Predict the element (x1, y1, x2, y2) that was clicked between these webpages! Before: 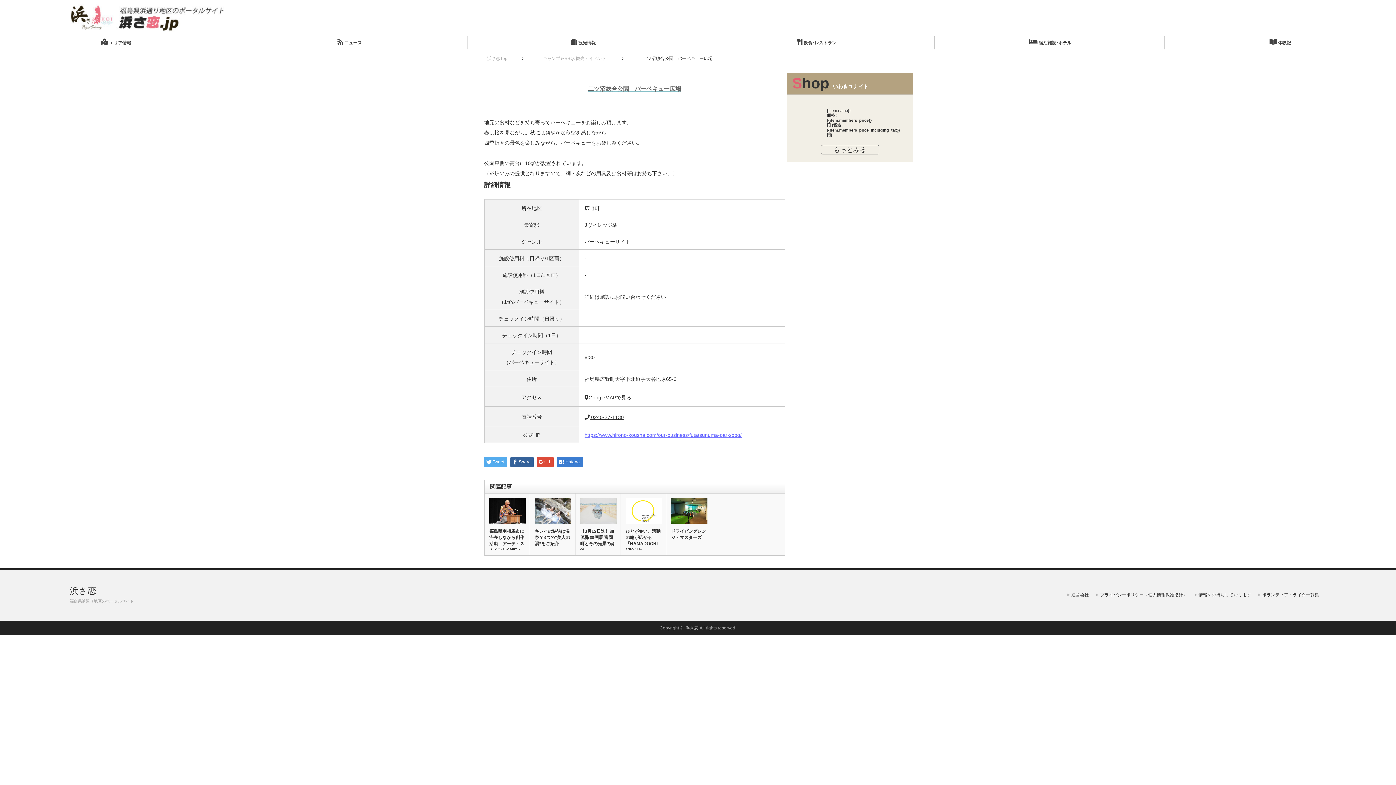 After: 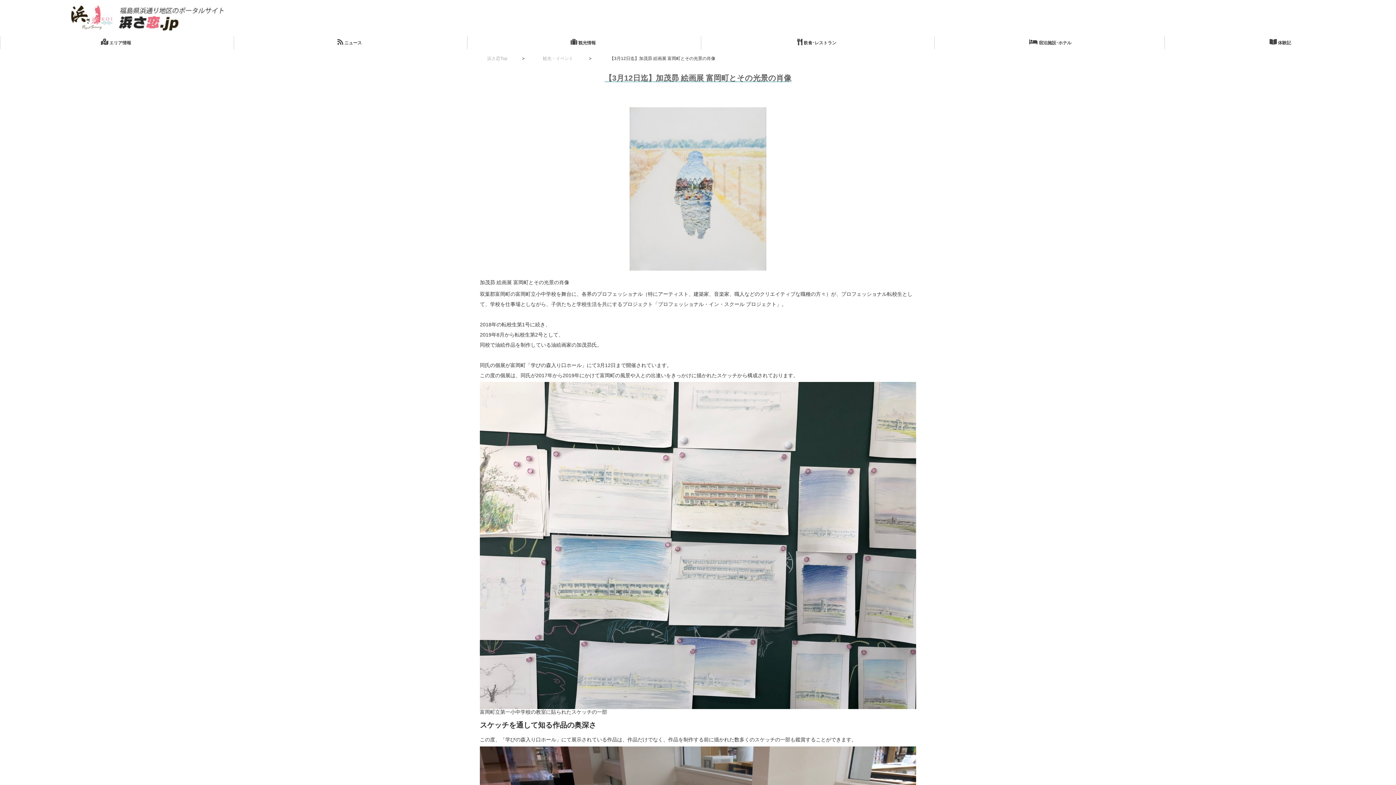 Action: bbox: (580, 528, 616, 553) label: 【3月12日迄】加茂昴 絵画展 富岡町とその光景の肖像